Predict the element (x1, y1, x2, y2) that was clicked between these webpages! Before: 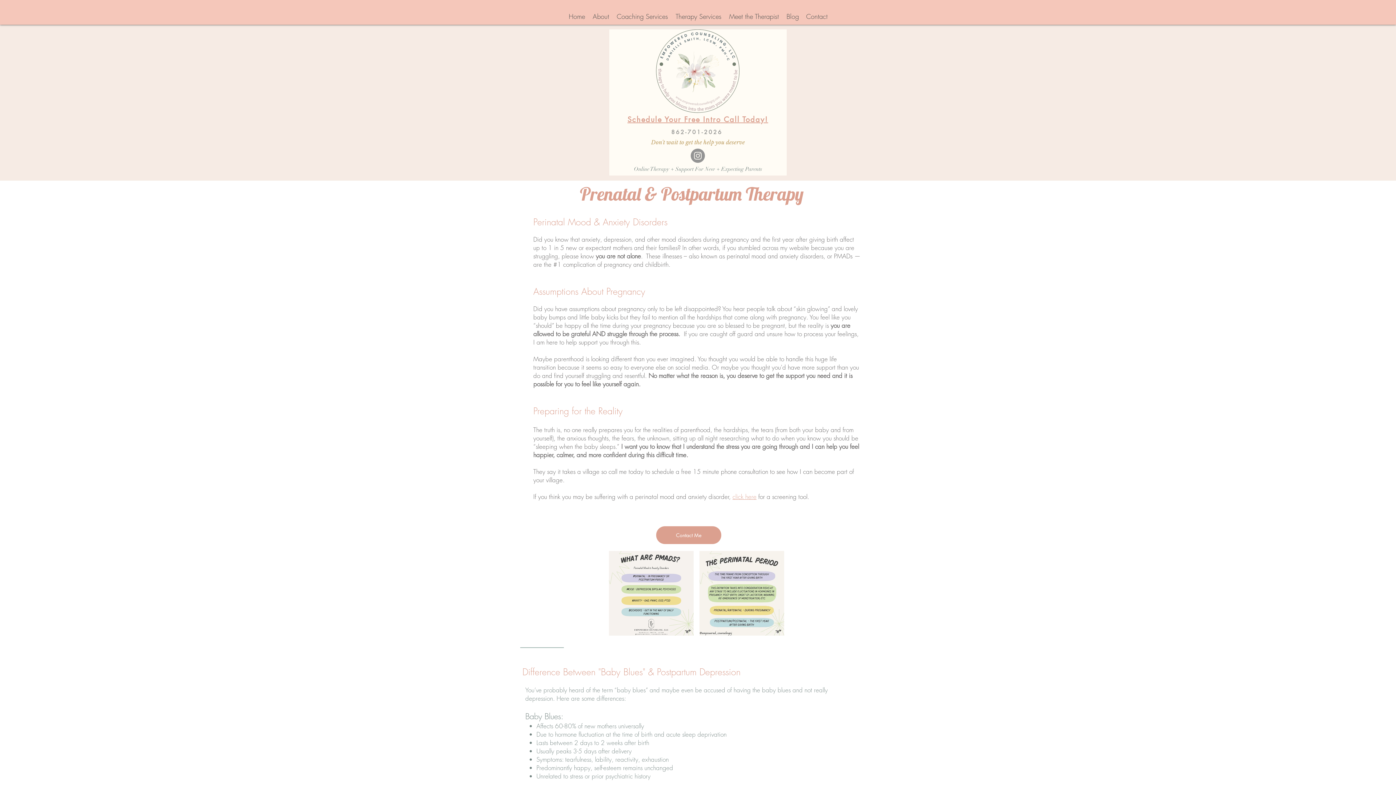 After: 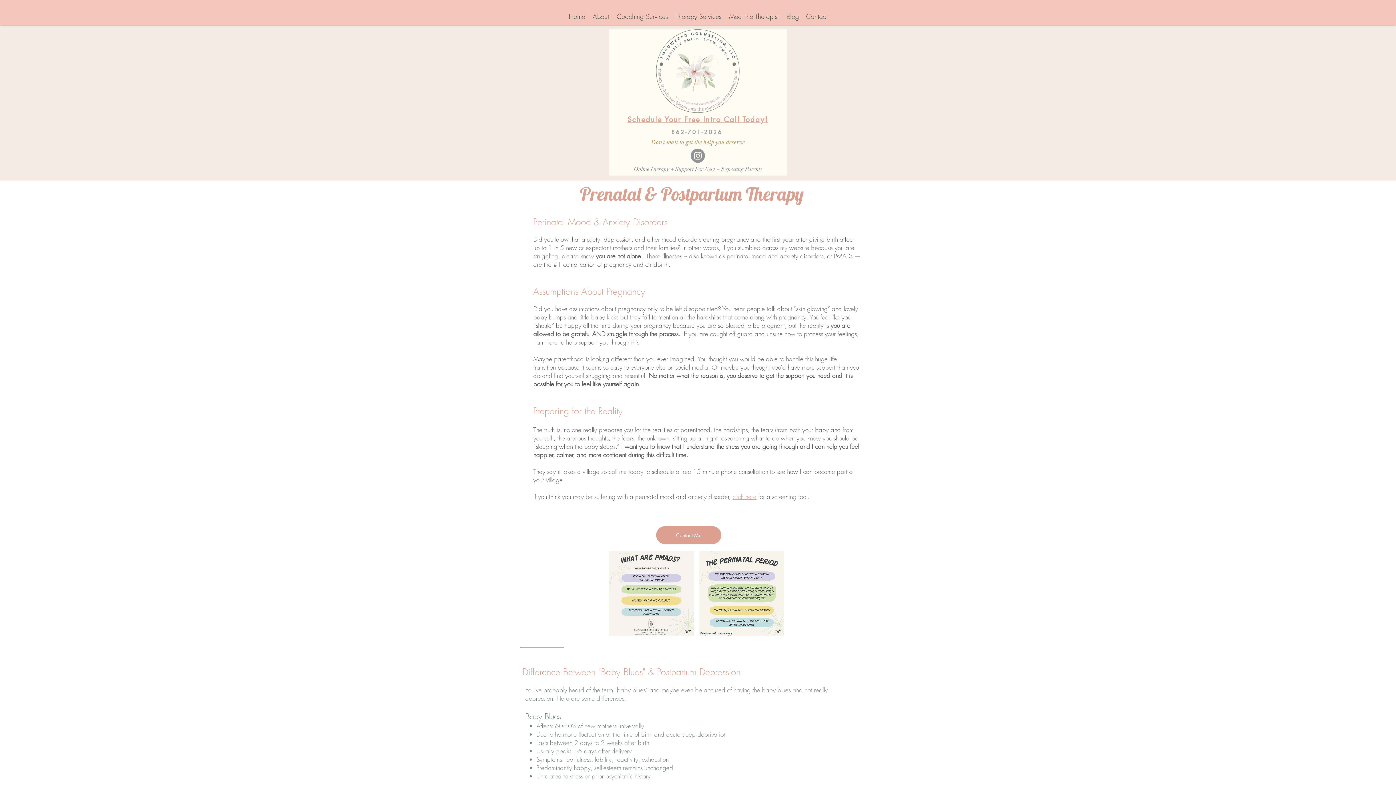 Action: bbox: (671, 7, 725, 25) label: Therapy Services